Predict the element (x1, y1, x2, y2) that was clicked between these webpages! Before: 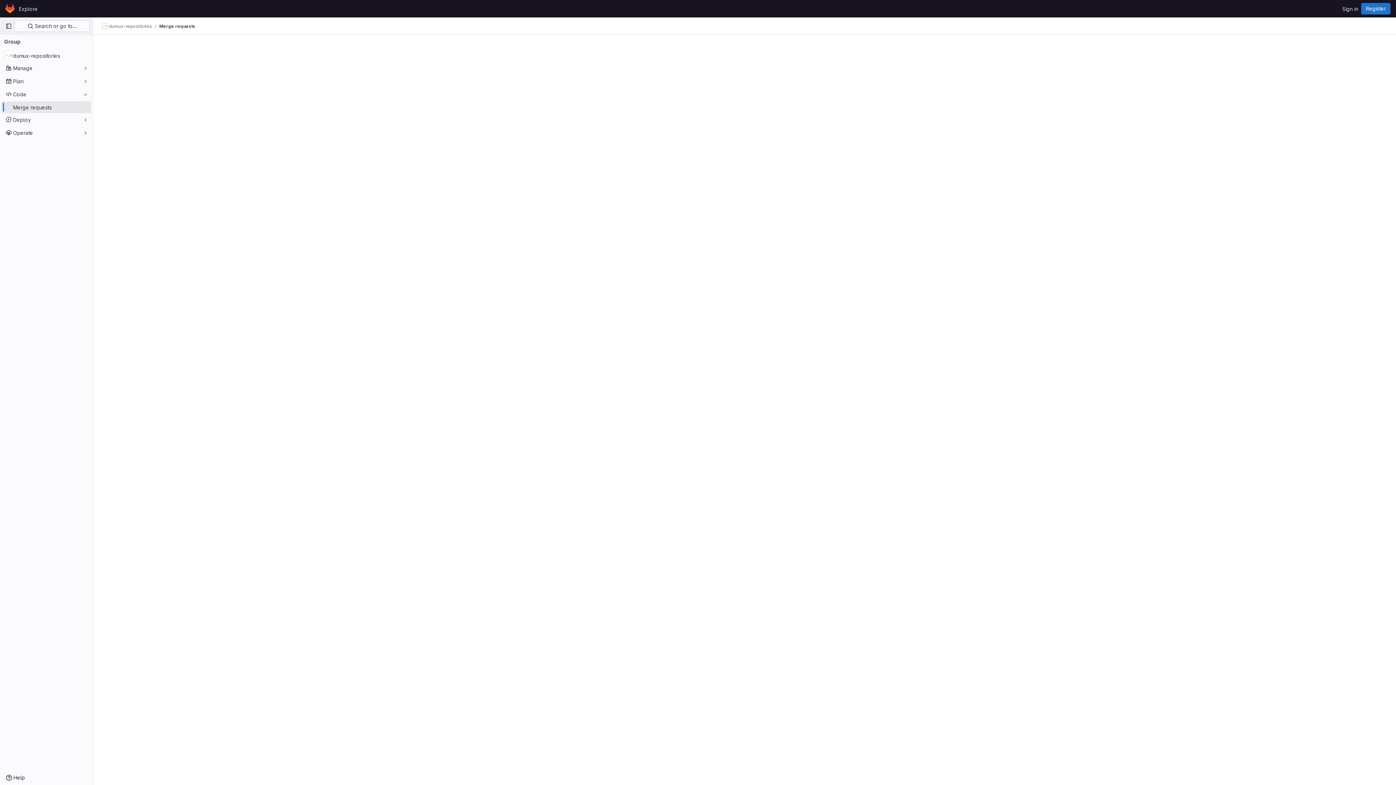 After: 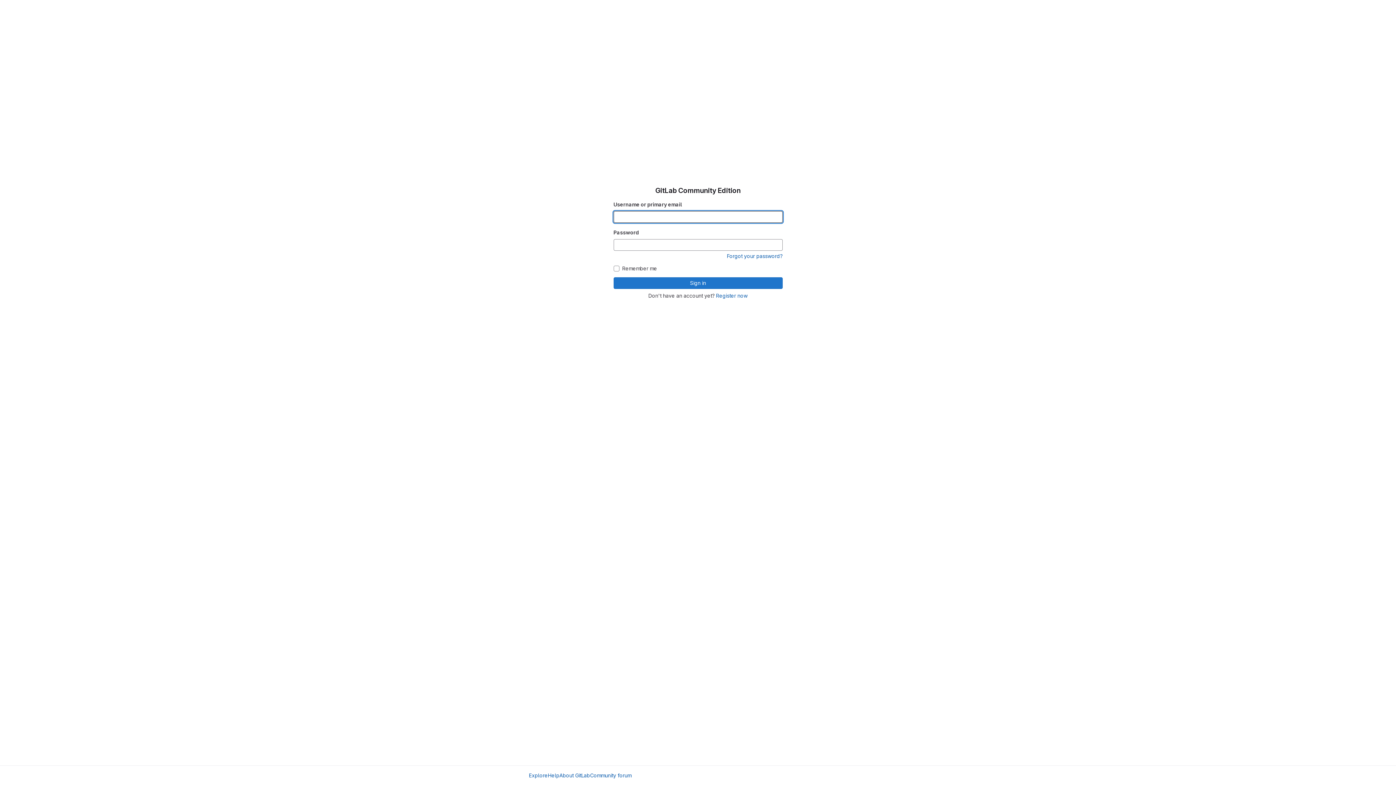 Action: bbox: (4, 2, 16, 14) label: Homepage